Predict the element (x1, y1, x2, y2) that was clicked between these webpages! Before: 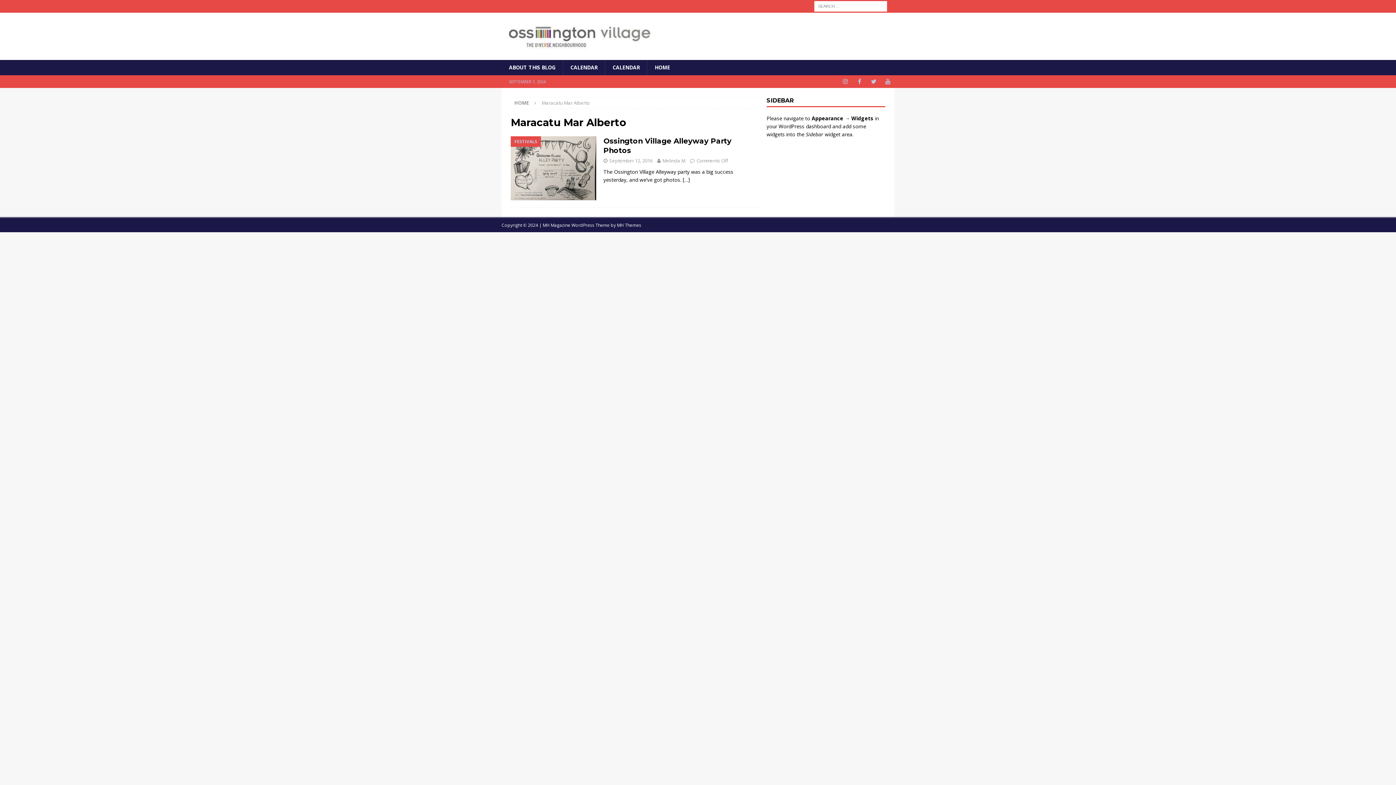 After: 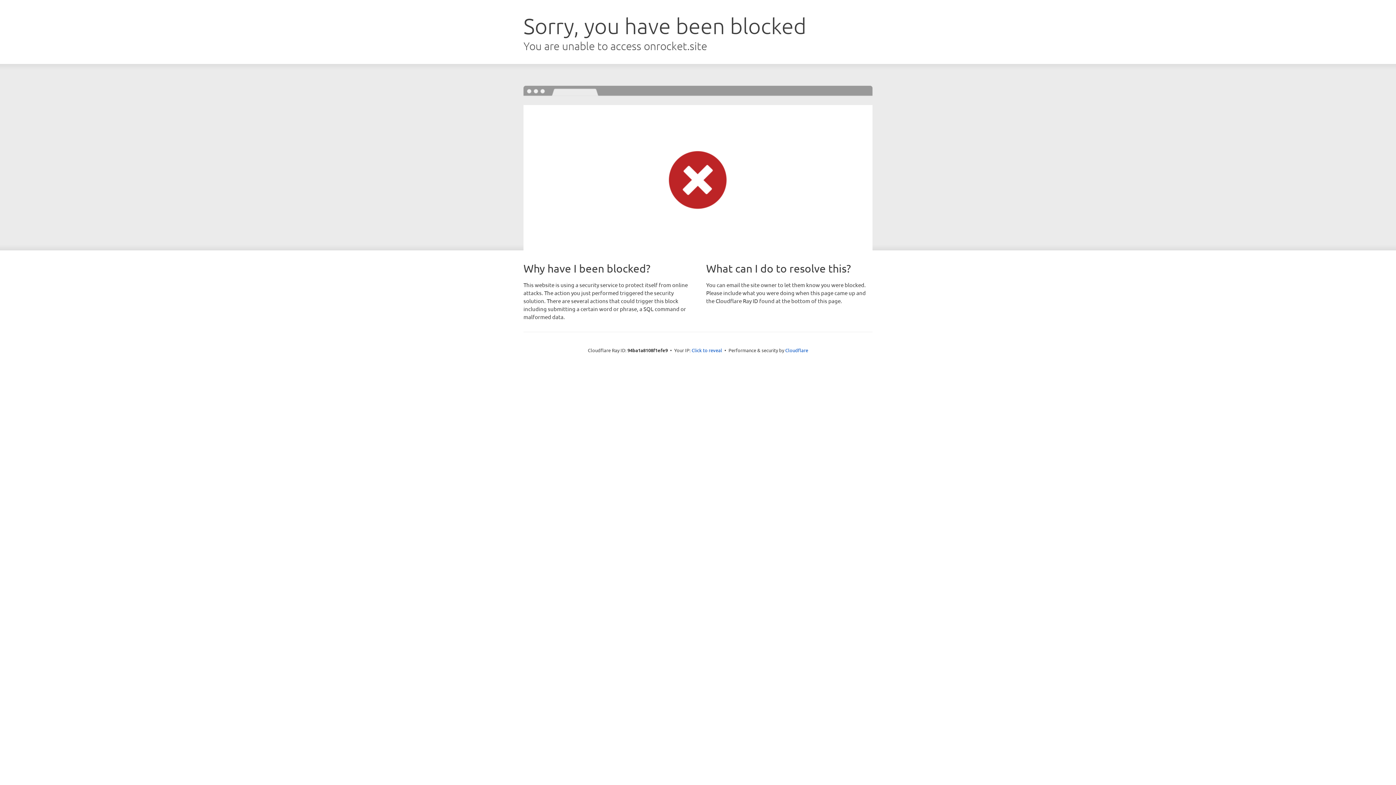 Action: label: MH Themes bbox: (617, 222, 641, 228)